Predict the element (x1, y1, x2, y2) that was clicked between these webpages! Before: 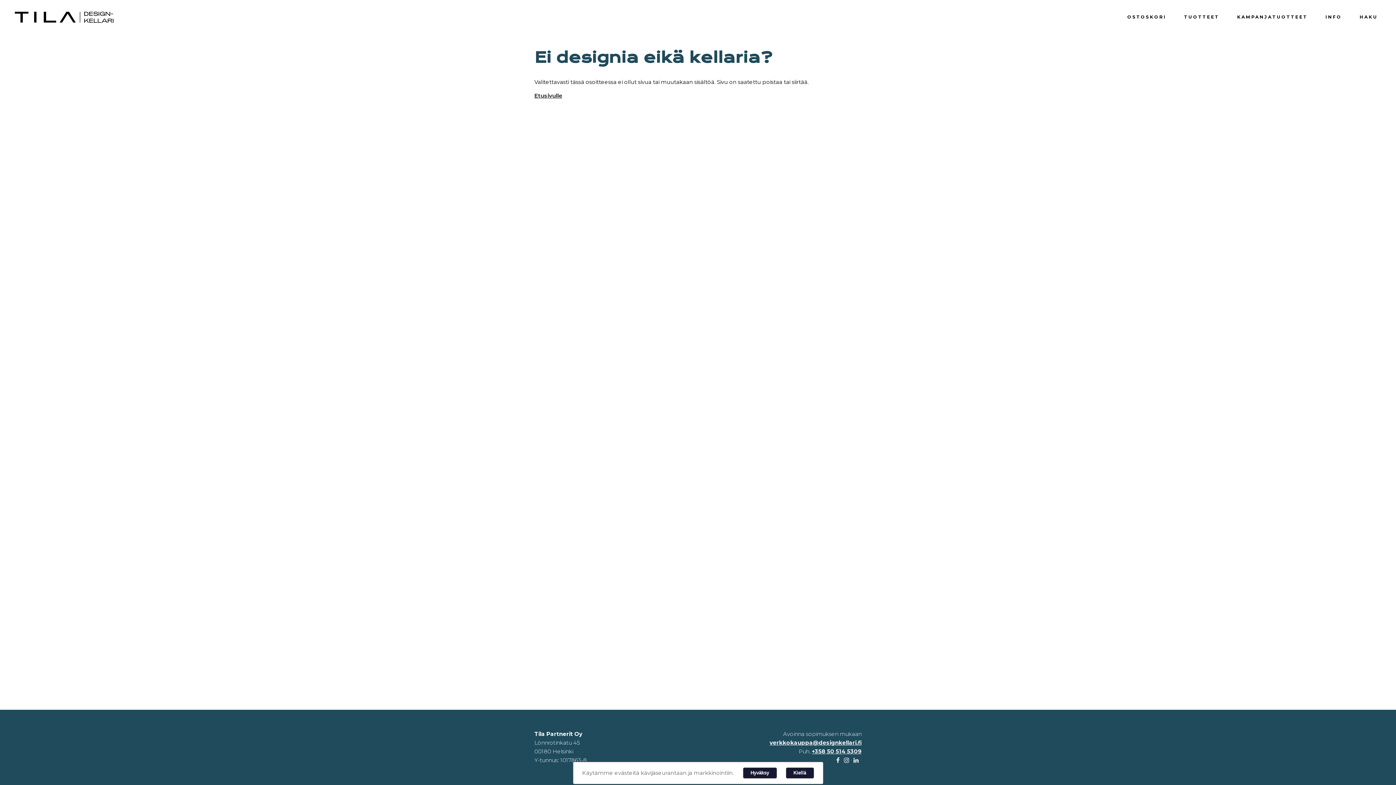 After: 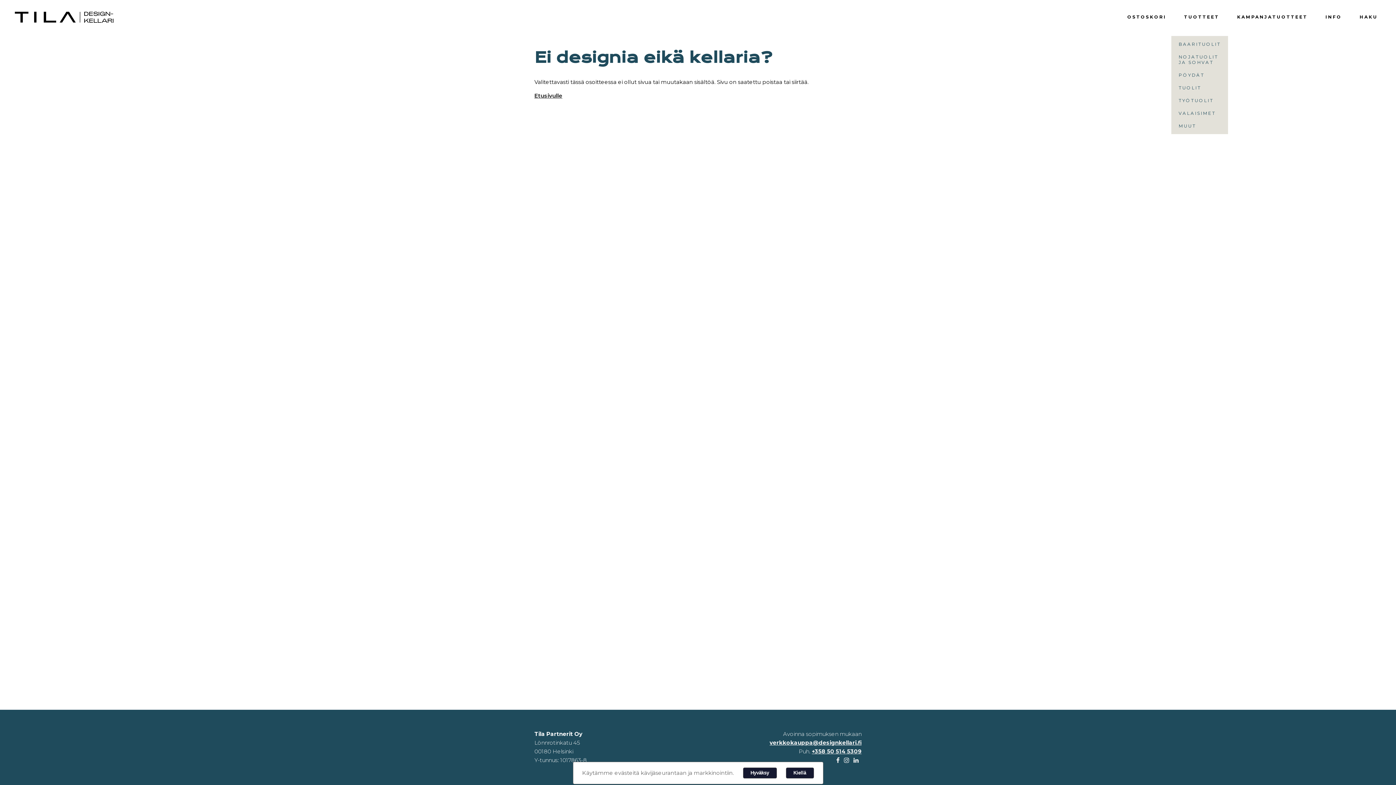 Action: label: TUOTTEET bbox: (1180, 10, 1223, 23)